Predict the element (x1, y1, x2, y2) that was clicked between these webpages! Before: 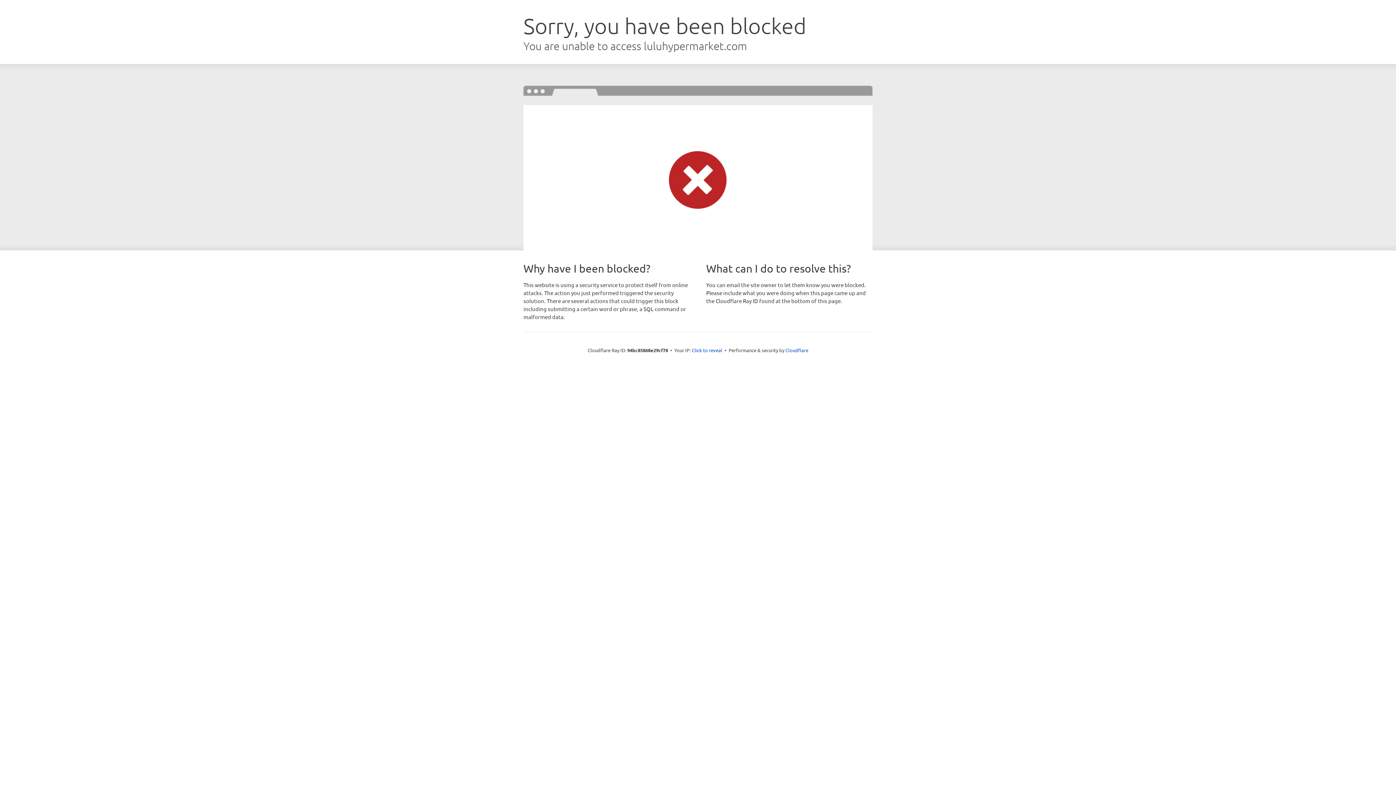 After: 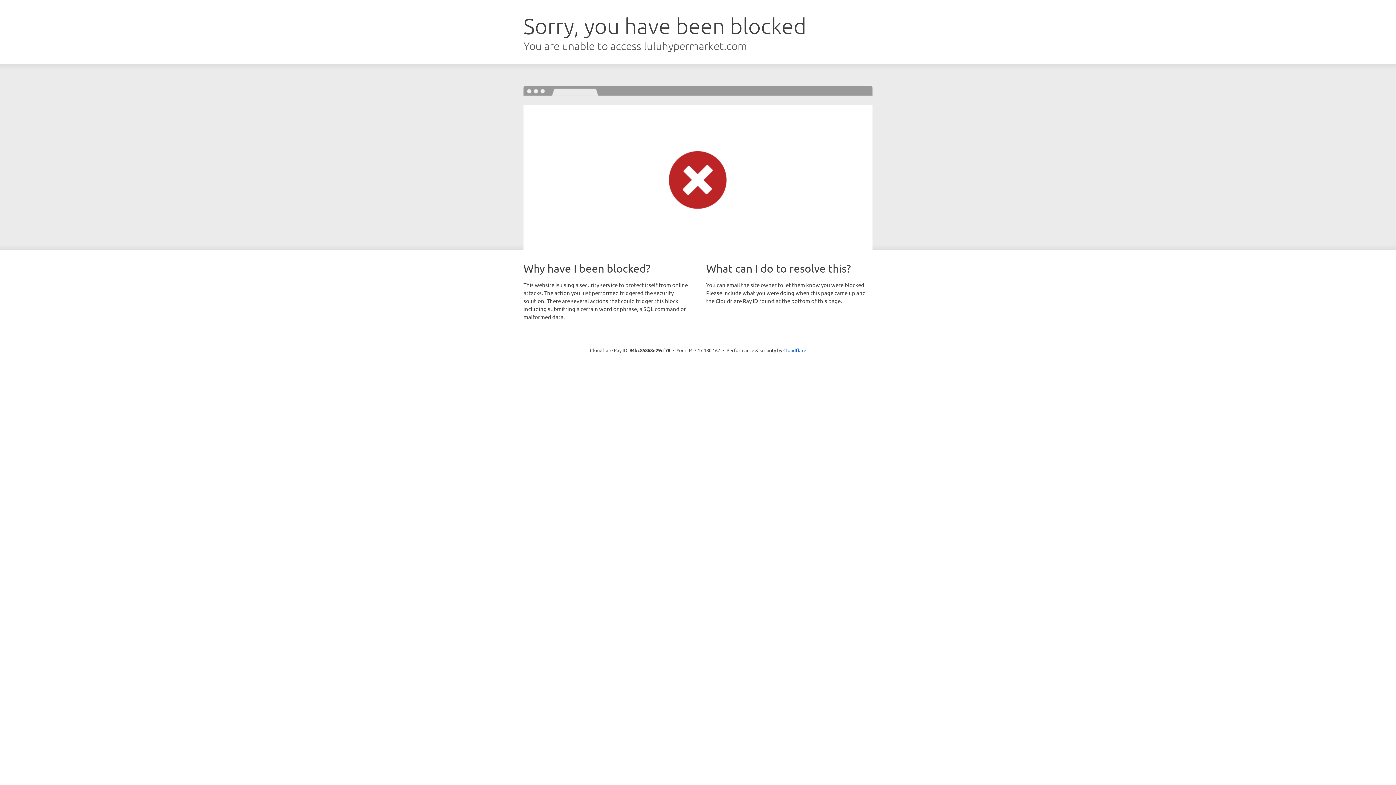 Action: bbox: (692, 346, 722, 353) label: Click to reveal